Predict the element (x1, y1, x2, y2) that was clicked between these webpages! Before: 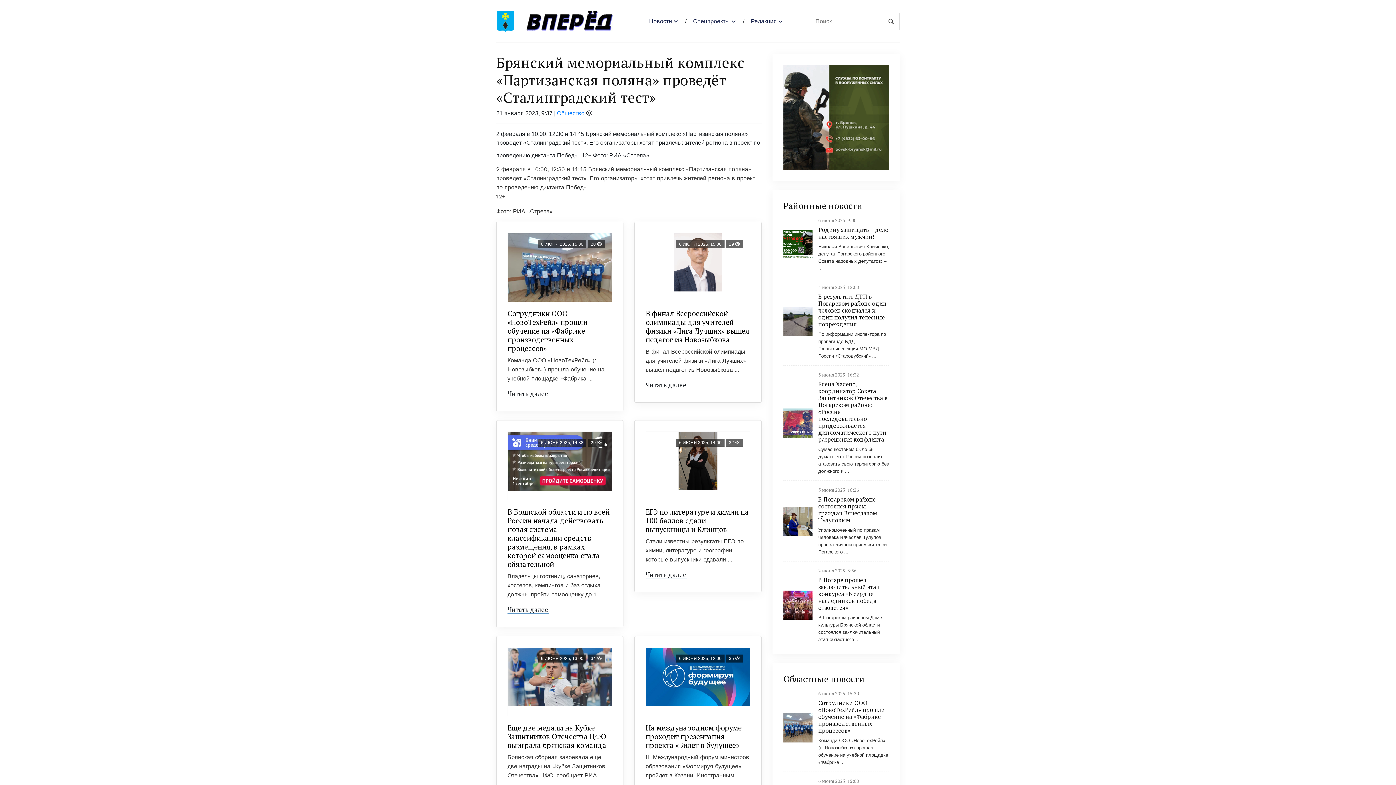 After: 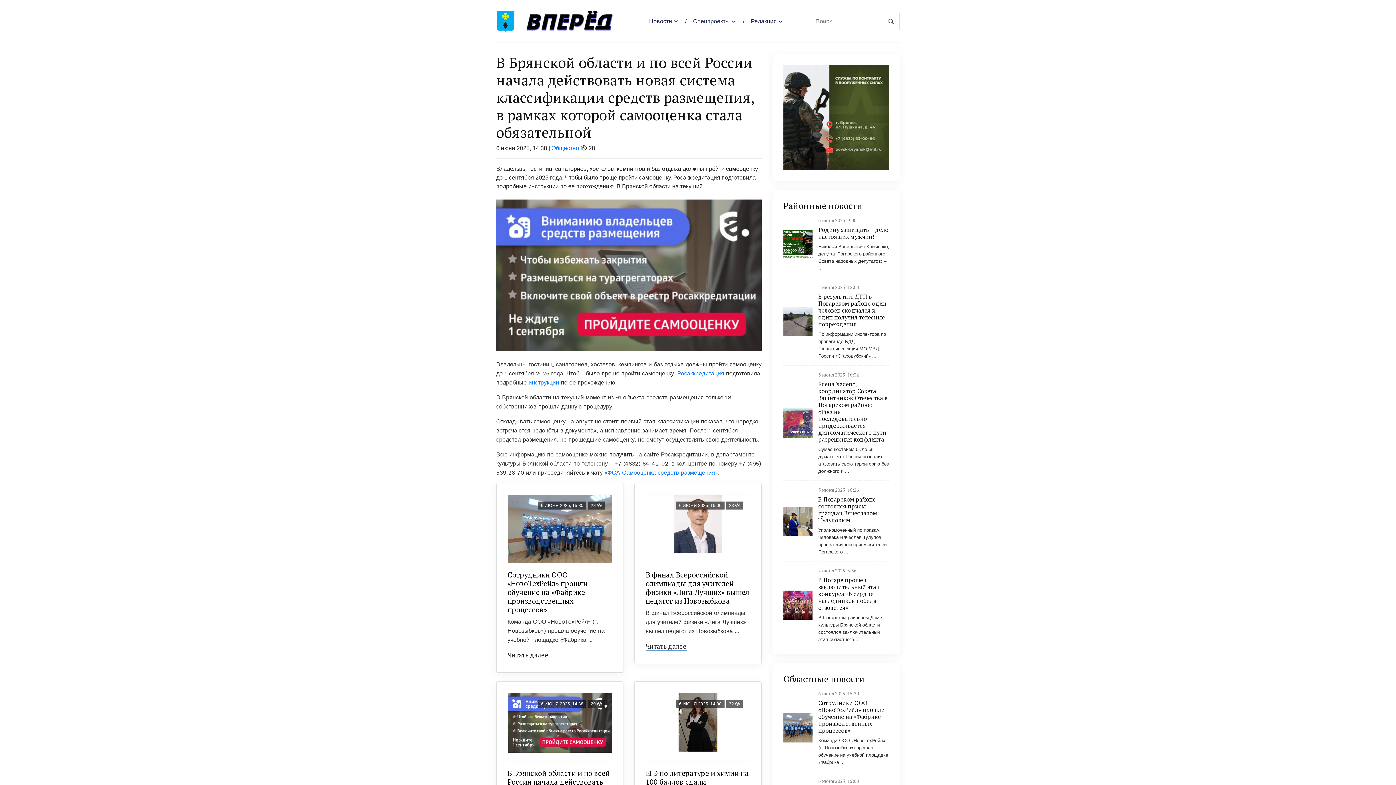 Action: bbox: (507, 507, 609, 569) label: В Брянской области и по всей России начала действовать новая система классификации средств размещения, в рамках которой самооценка стала обязательной